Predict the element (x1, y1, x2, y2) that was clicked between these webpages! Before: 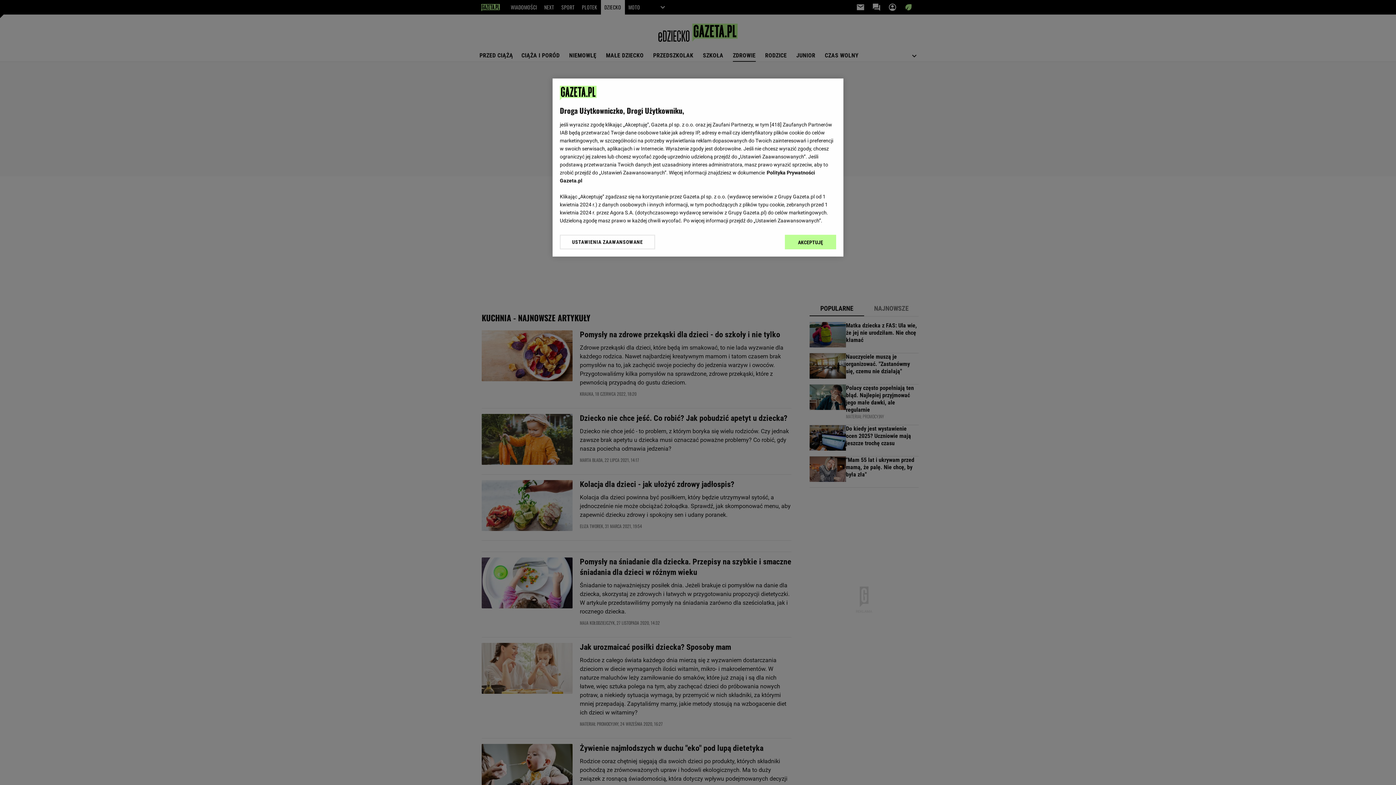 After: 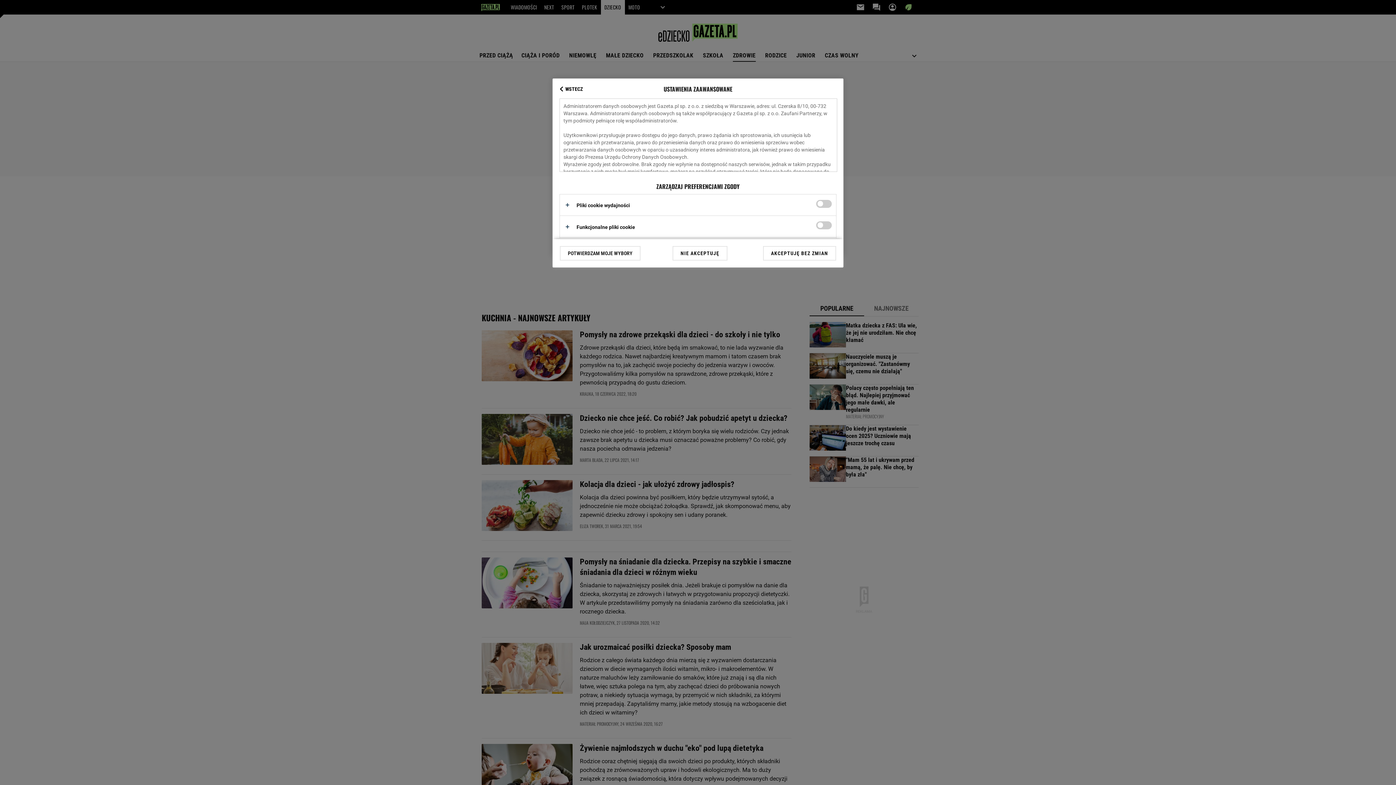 Action: bbox: (560, 234, 655, 249) label: USTAWIENIA ZAAWANSOWANE